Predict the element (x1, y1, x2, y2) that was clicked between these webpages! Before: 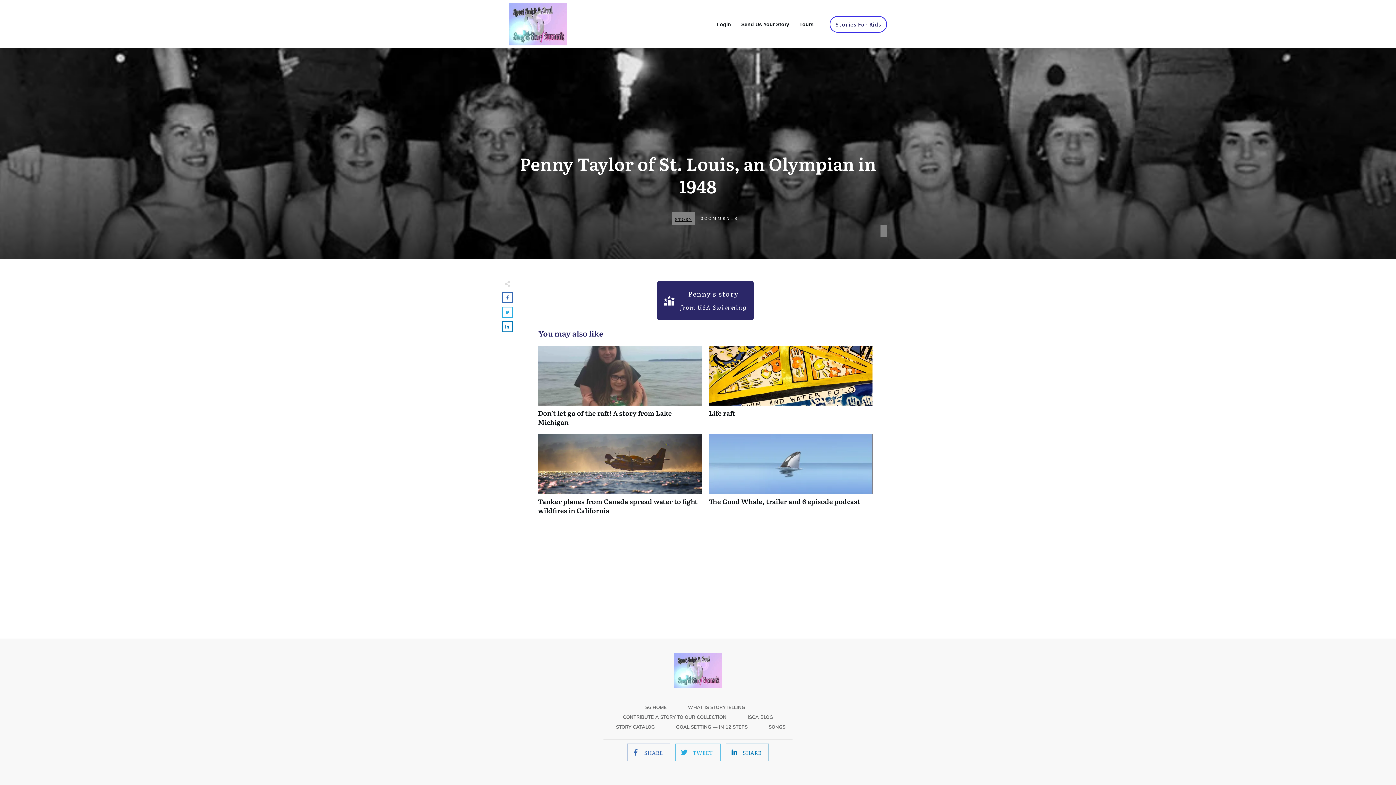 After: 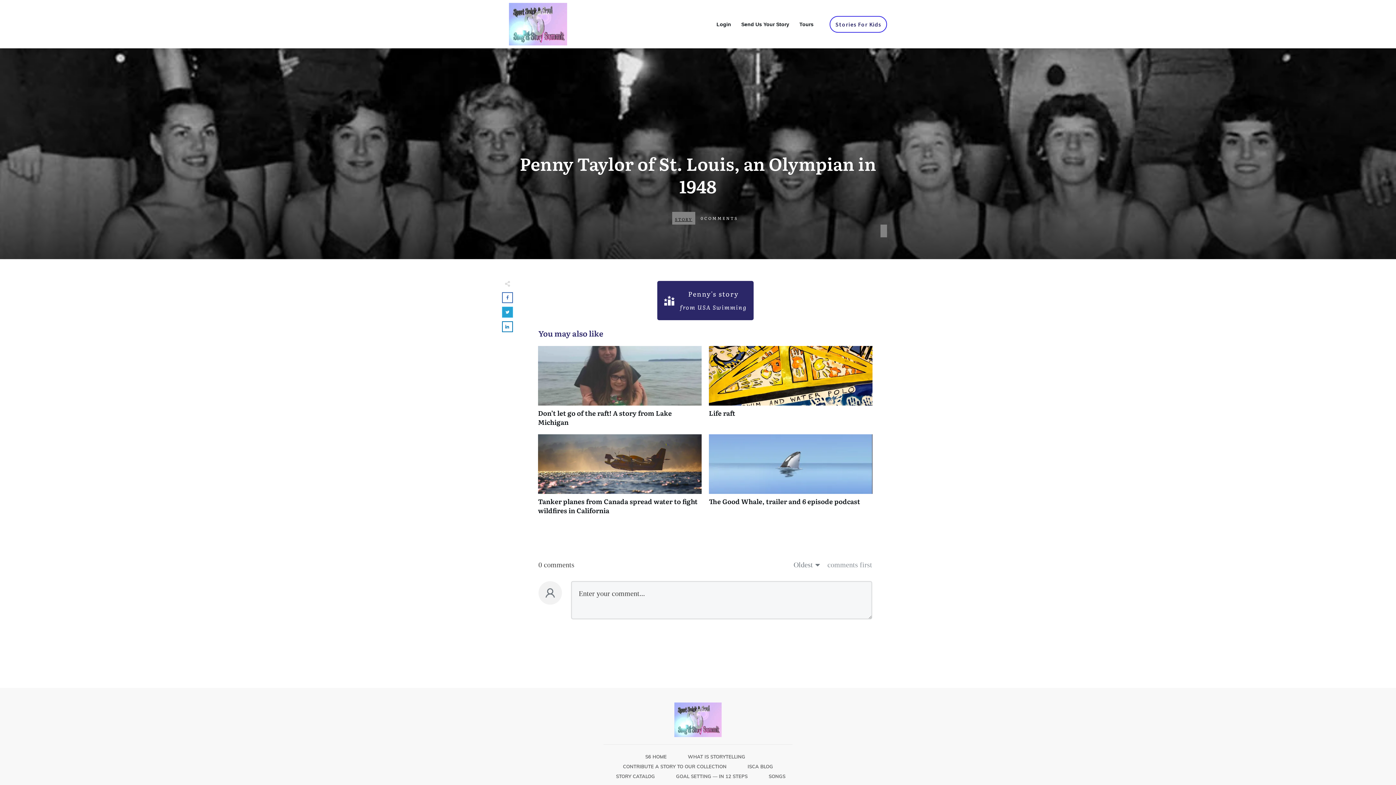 Action: bbox: (502, 307, 512, 317)